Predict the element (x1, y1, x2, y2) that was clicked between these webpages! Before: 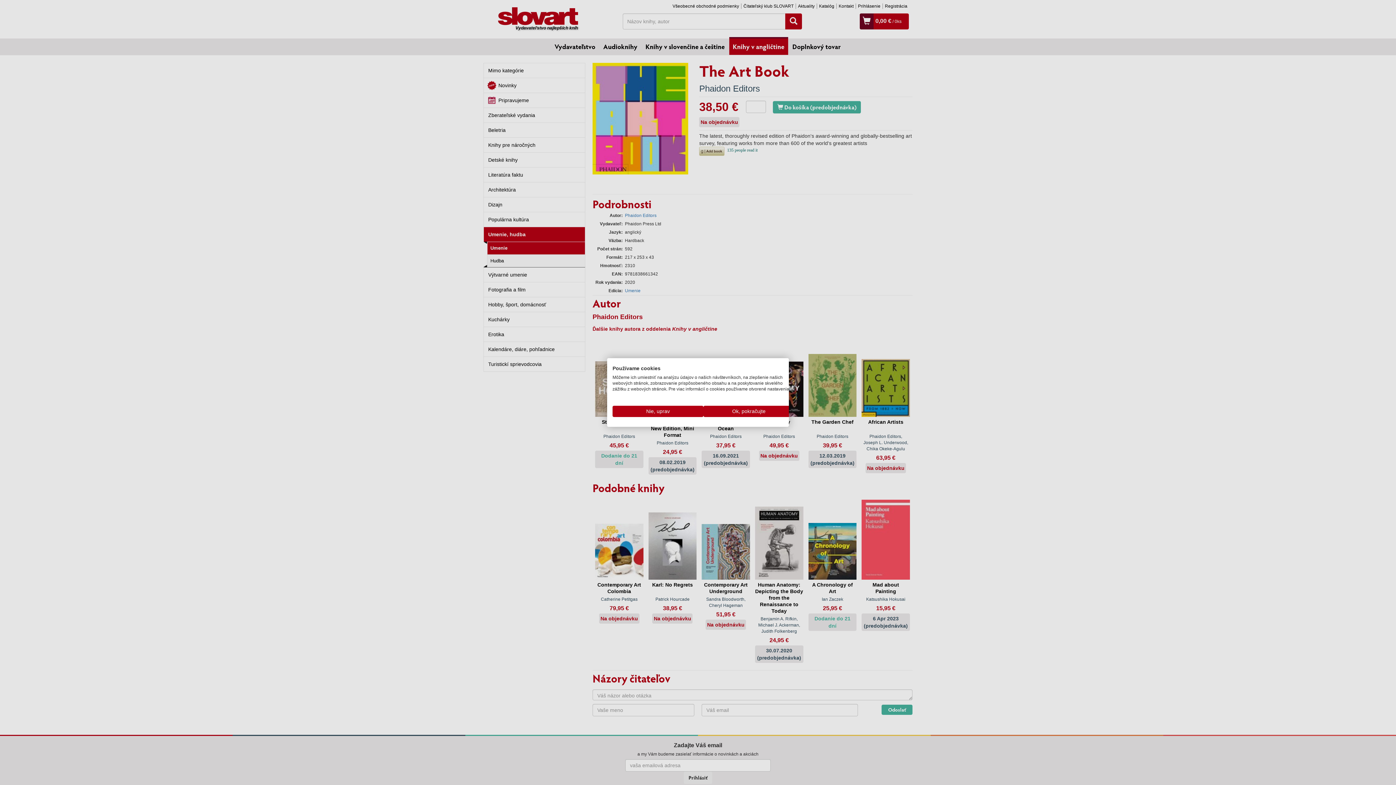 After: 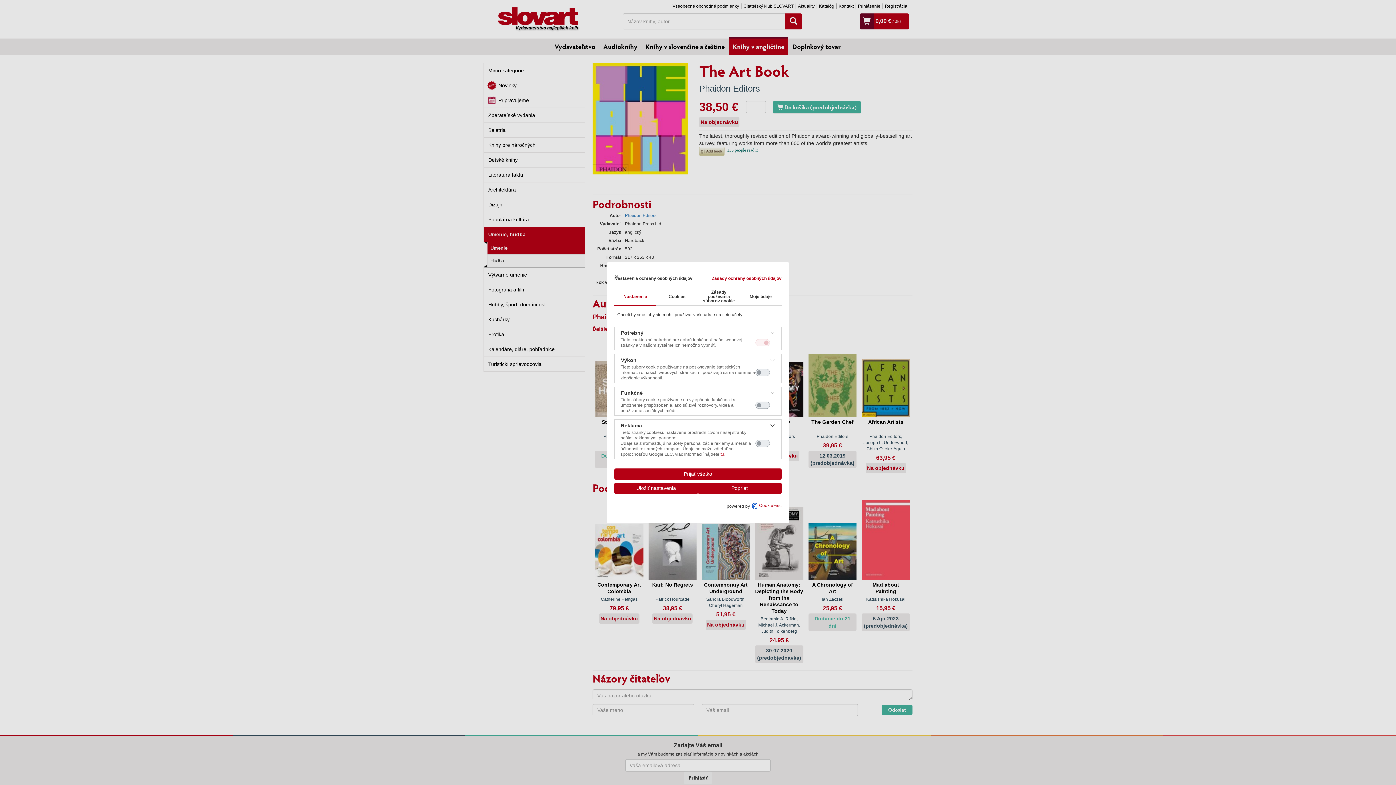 Action: bbox: (612, 406, 703, 417) label: Úprava predvolieb cookie 